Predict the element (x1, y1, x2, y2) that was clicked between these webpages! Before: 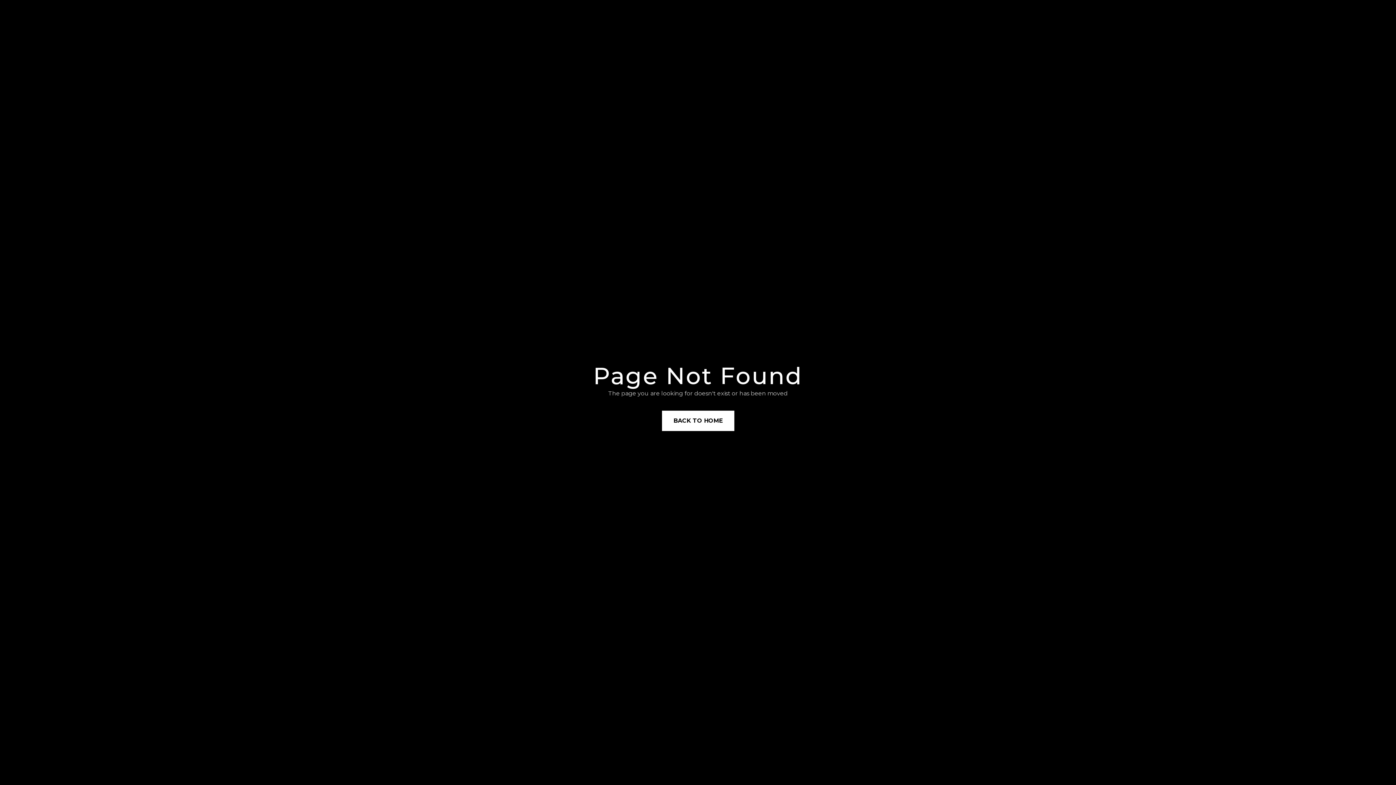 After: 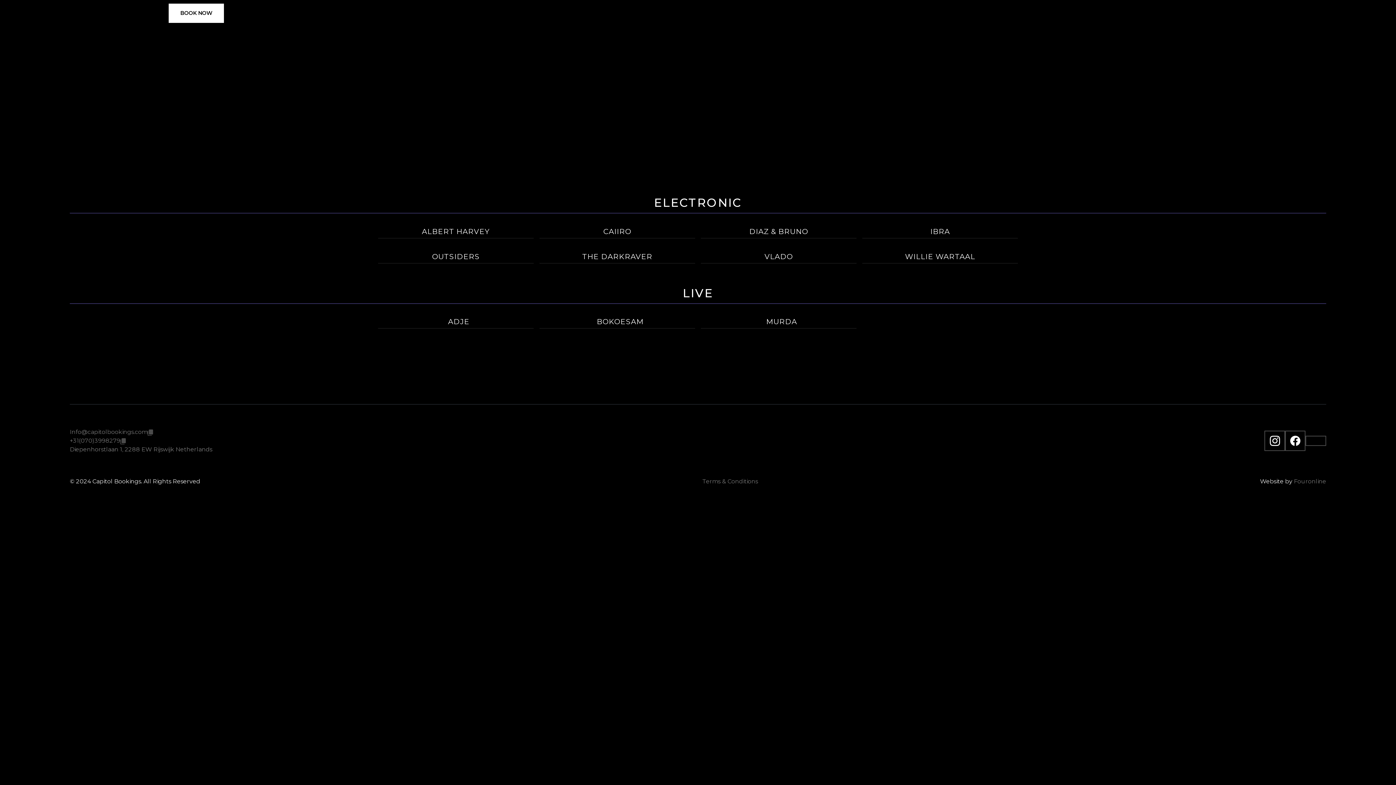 Action: bbox: (662, 410, 734, 431) label: BACK TO HOME